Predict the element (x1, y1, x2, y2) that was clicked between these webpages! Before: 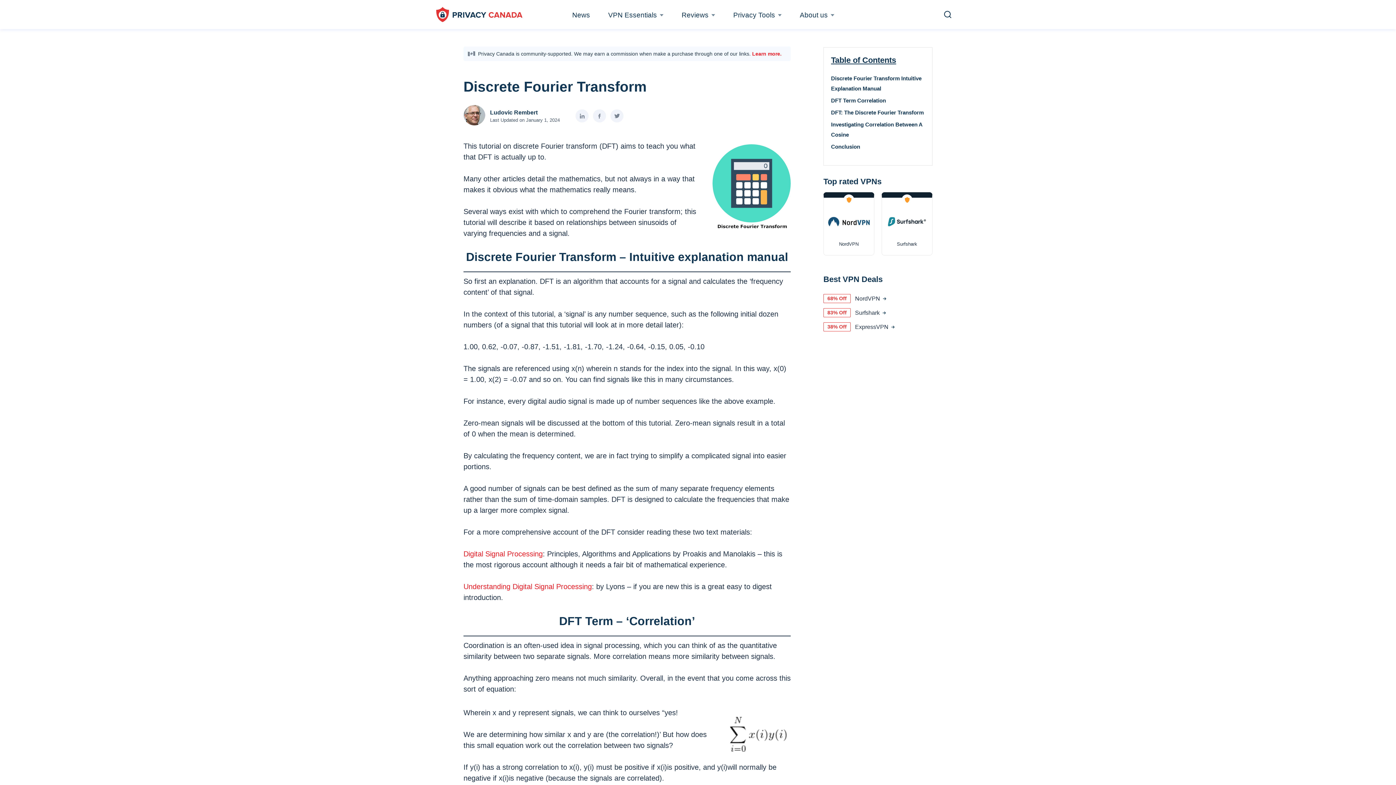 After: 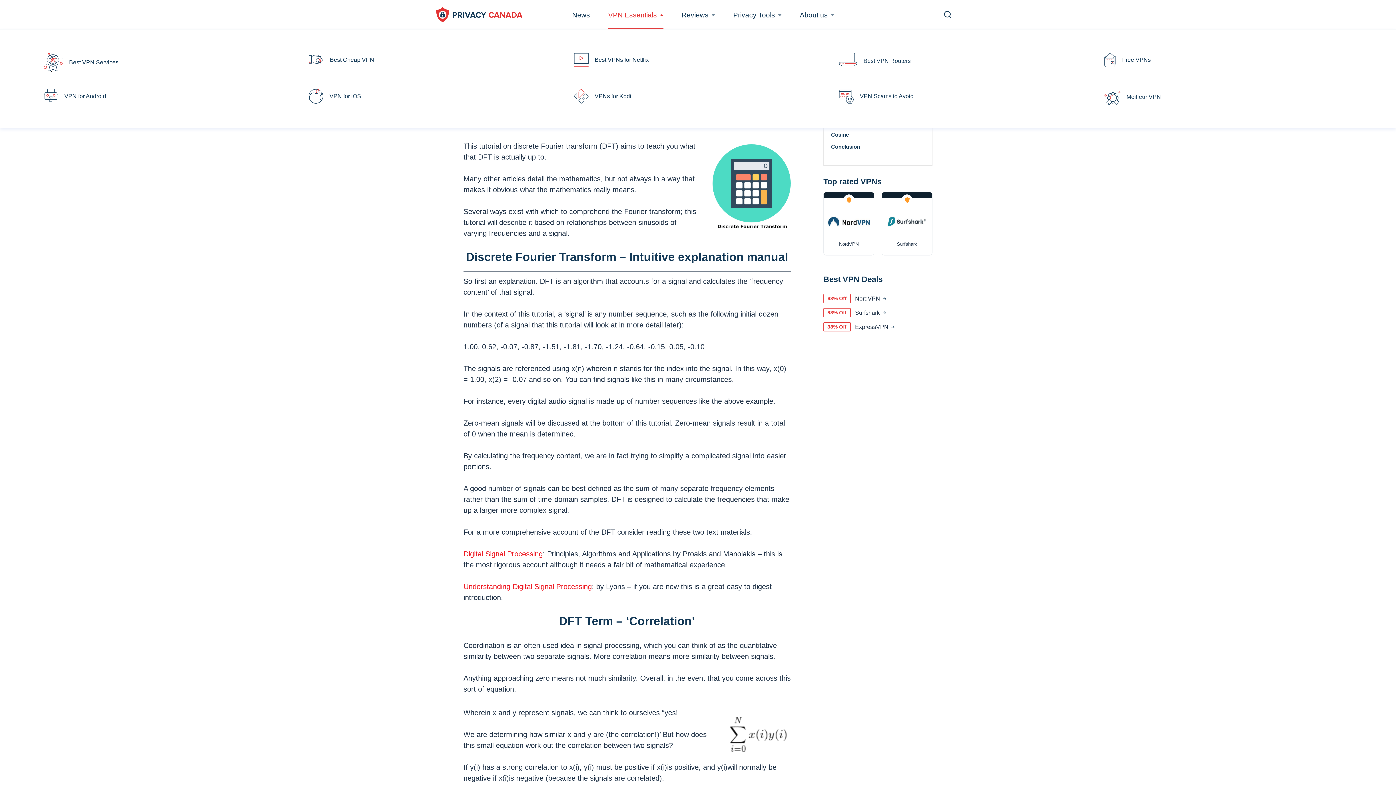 Action: label: VPN Essentials bbox: (608, 9, 663, 29)